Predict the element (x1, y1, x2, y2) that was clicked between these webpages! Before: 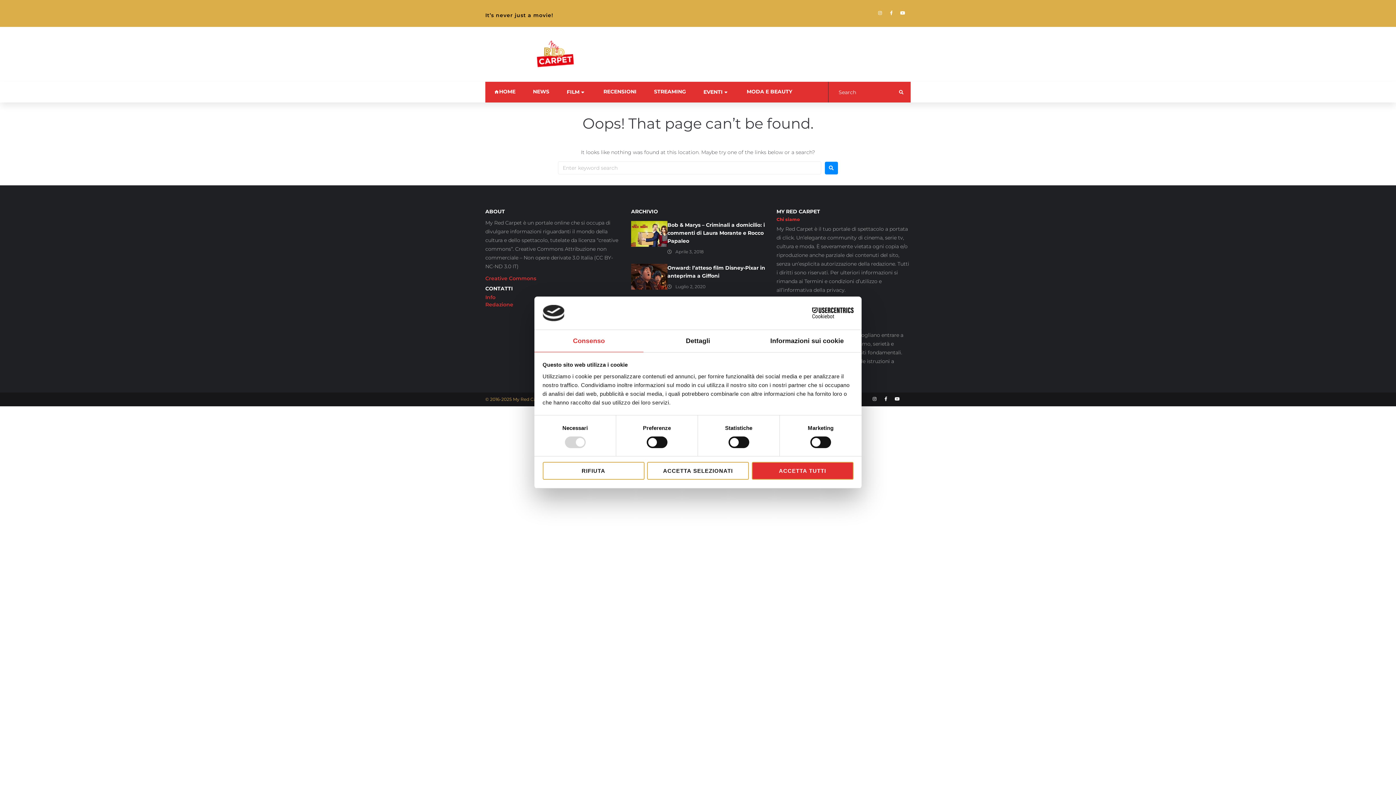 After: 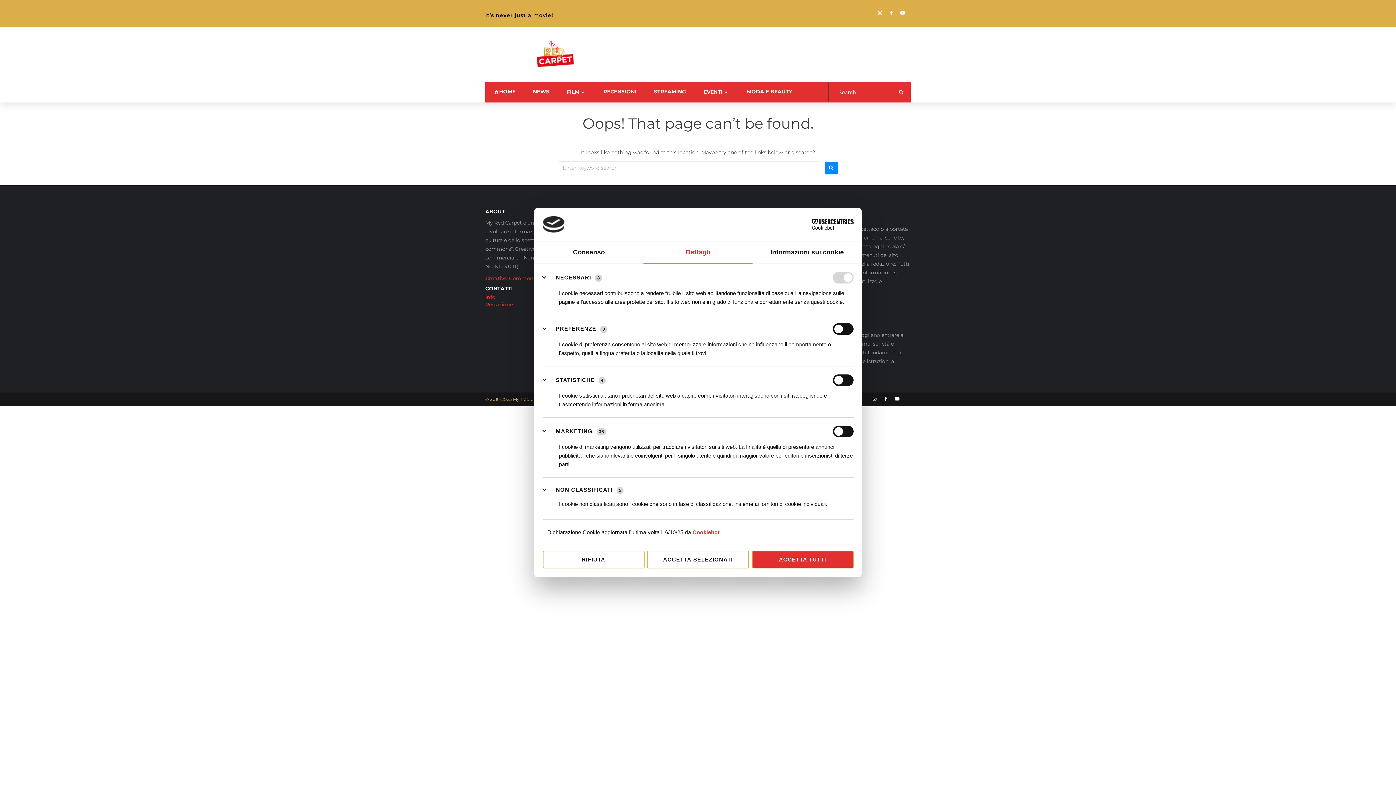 Action: bbox: (643, 330, 752, 352) label: Dettagli